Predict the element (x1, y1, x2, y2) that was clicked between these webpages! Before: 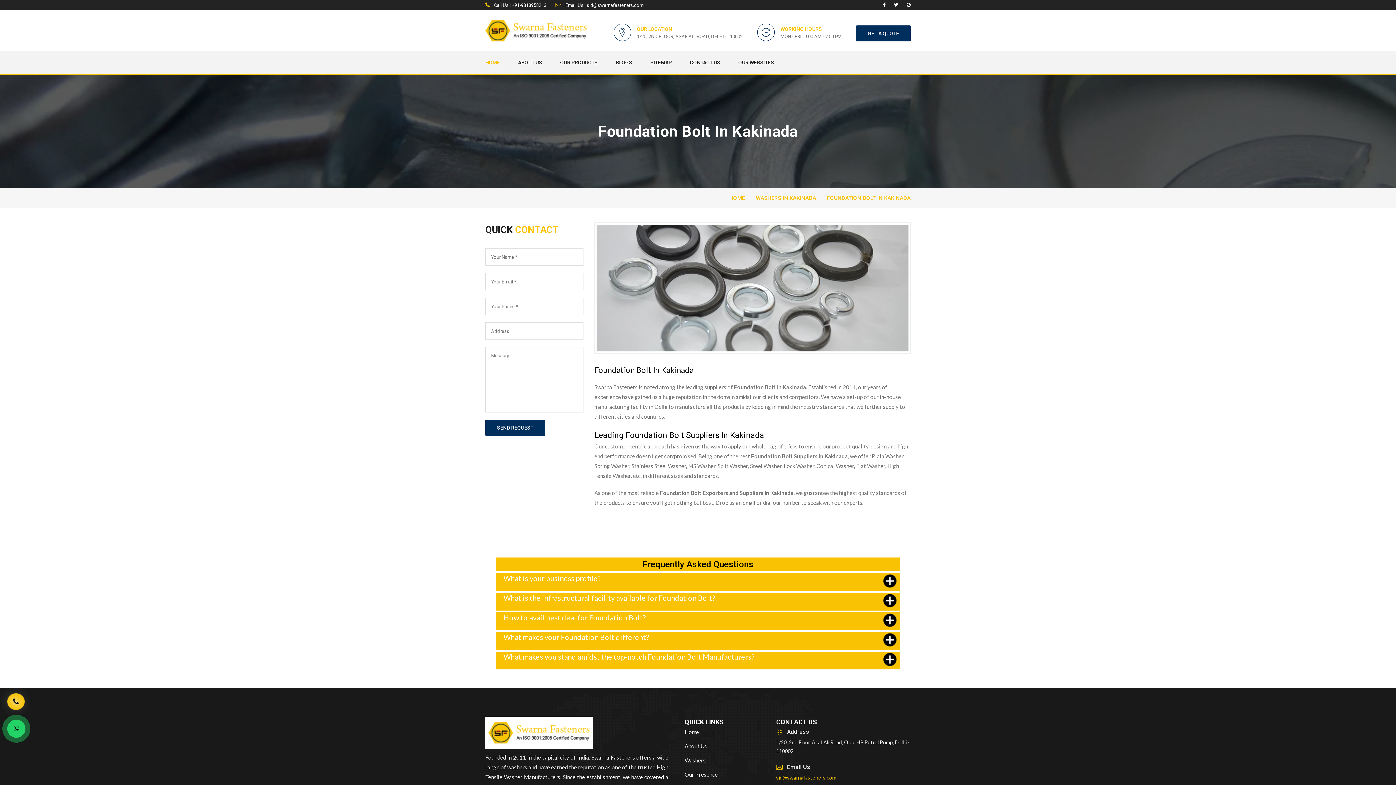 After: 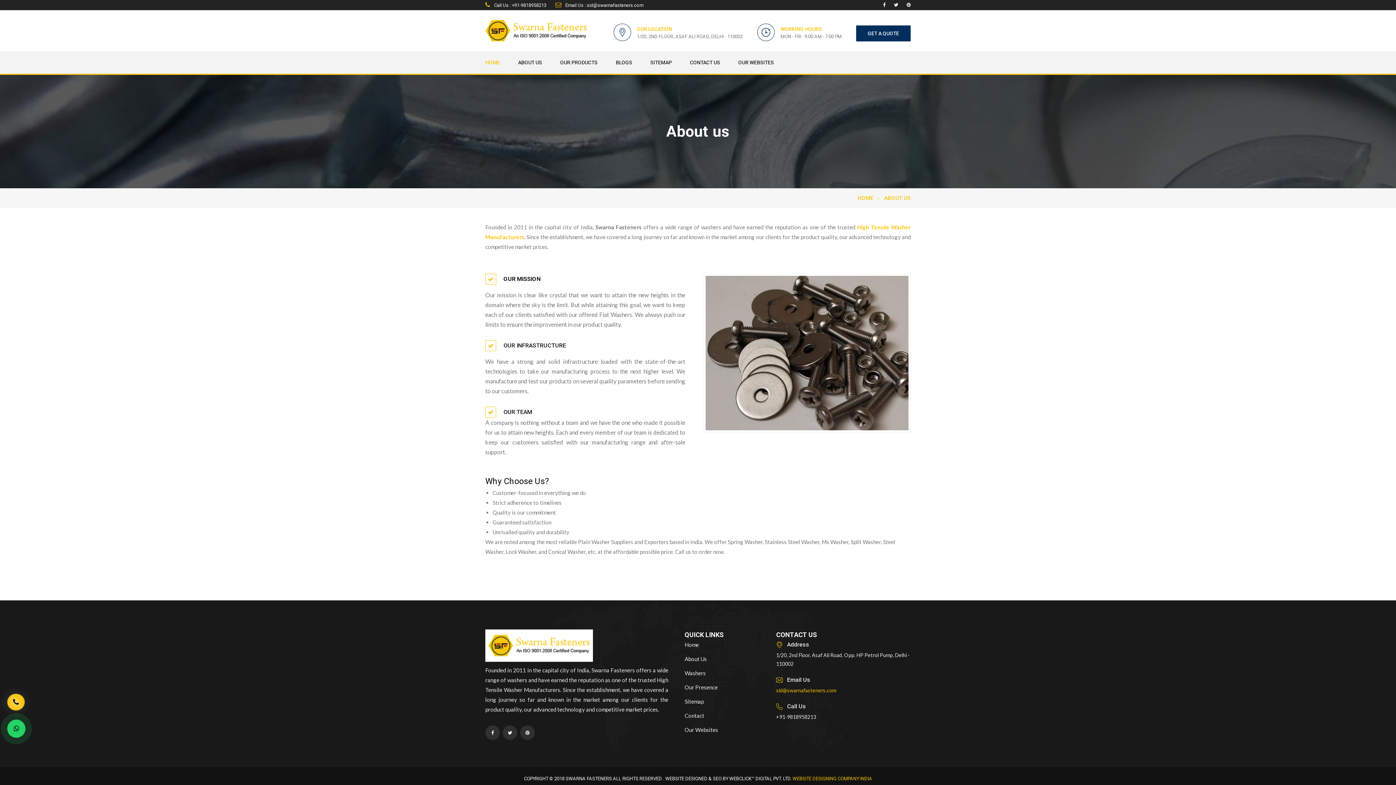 Action: bbox: (684, 742, 765, 750) label: About Us